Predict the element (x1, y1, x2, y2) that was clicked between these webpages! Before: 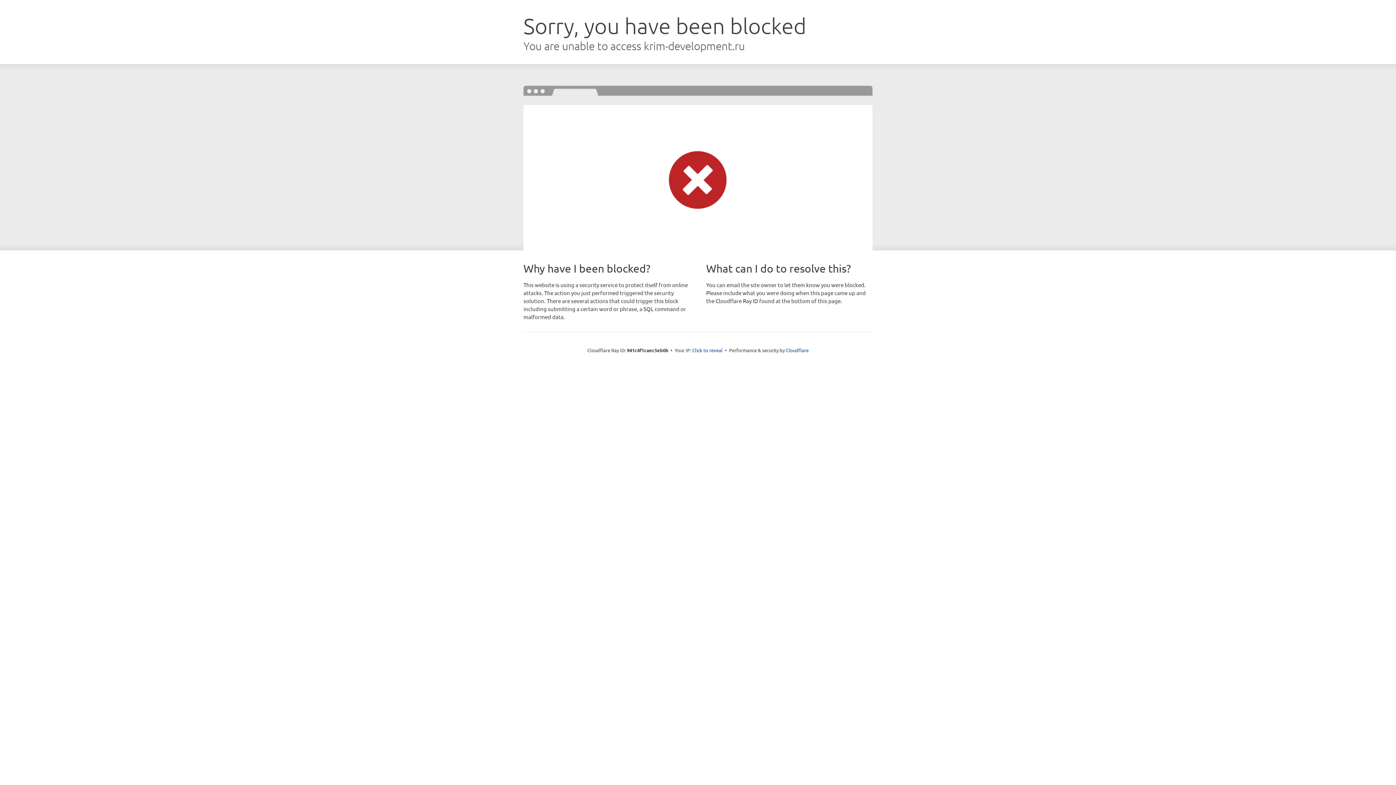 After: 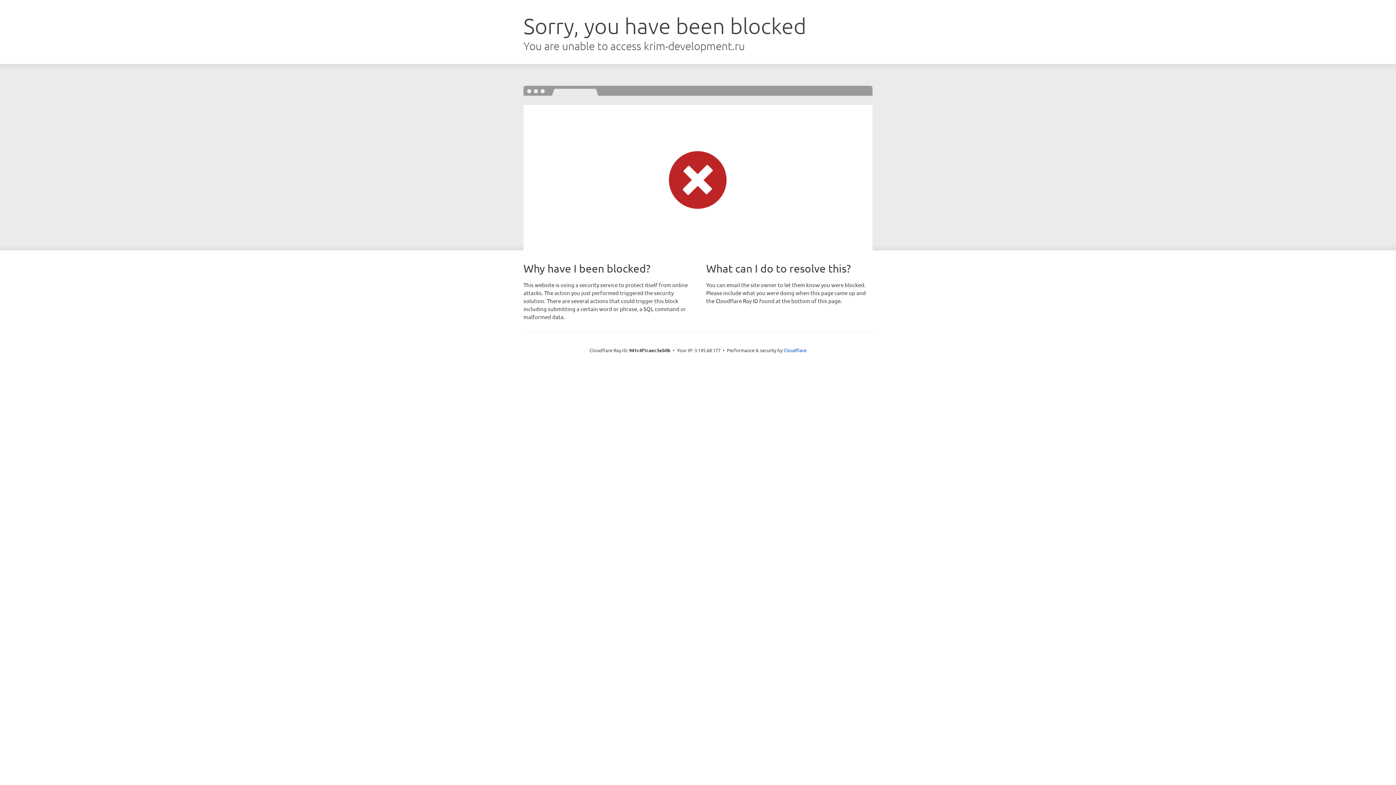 Action: bbox: (692, 346, 722, 353) label: Click to reveal